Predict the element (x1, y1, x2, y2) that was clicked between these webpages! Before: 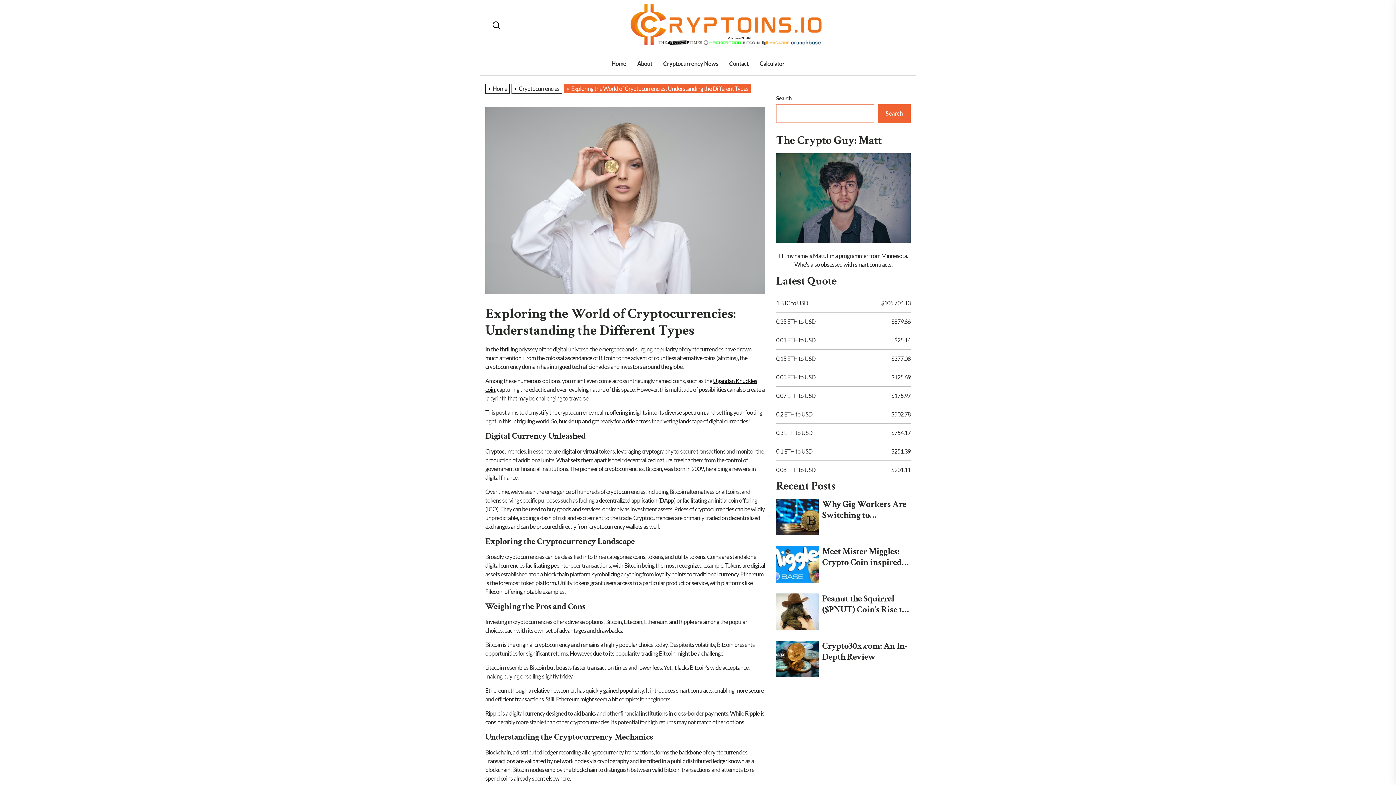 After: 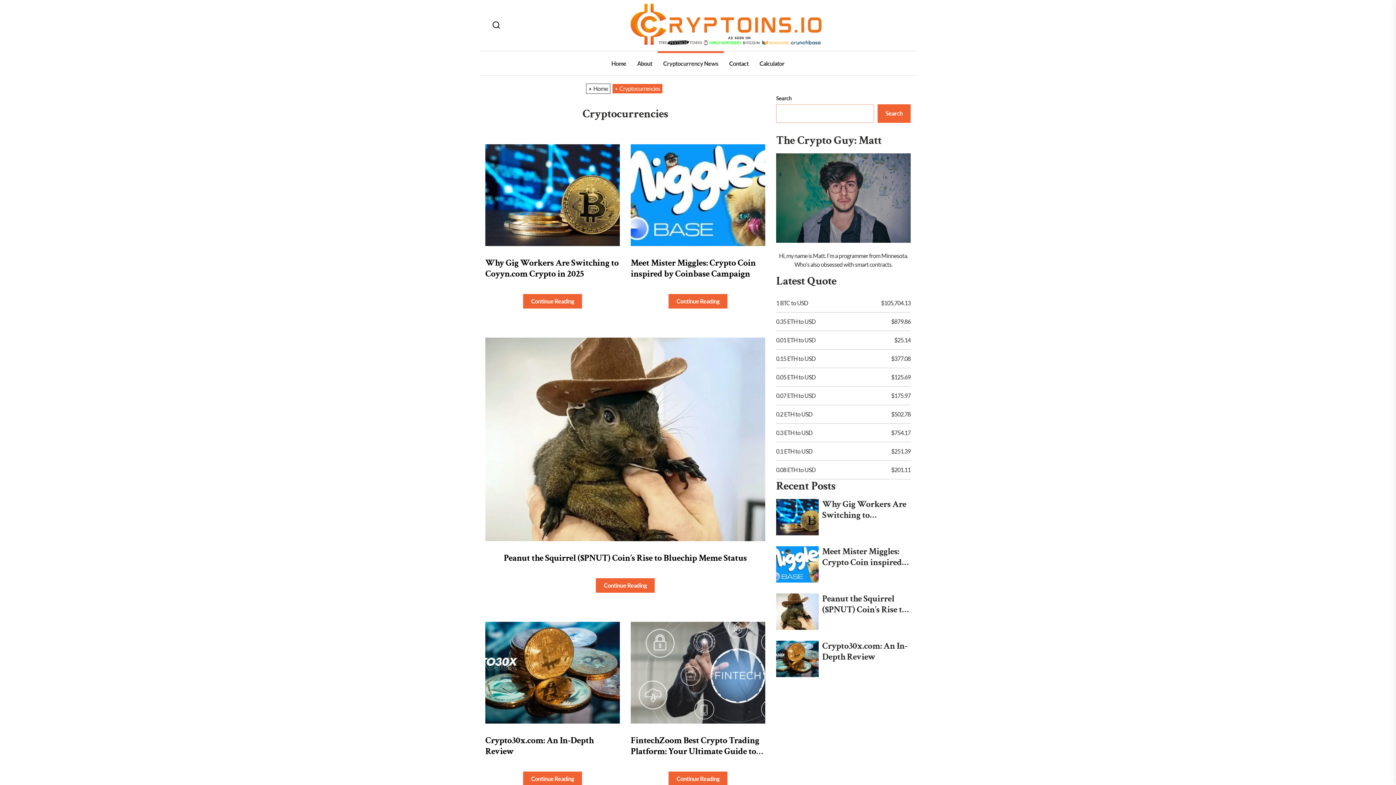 Action: label: Cryptocurrencies bbox: (511, 85, 564, 91)